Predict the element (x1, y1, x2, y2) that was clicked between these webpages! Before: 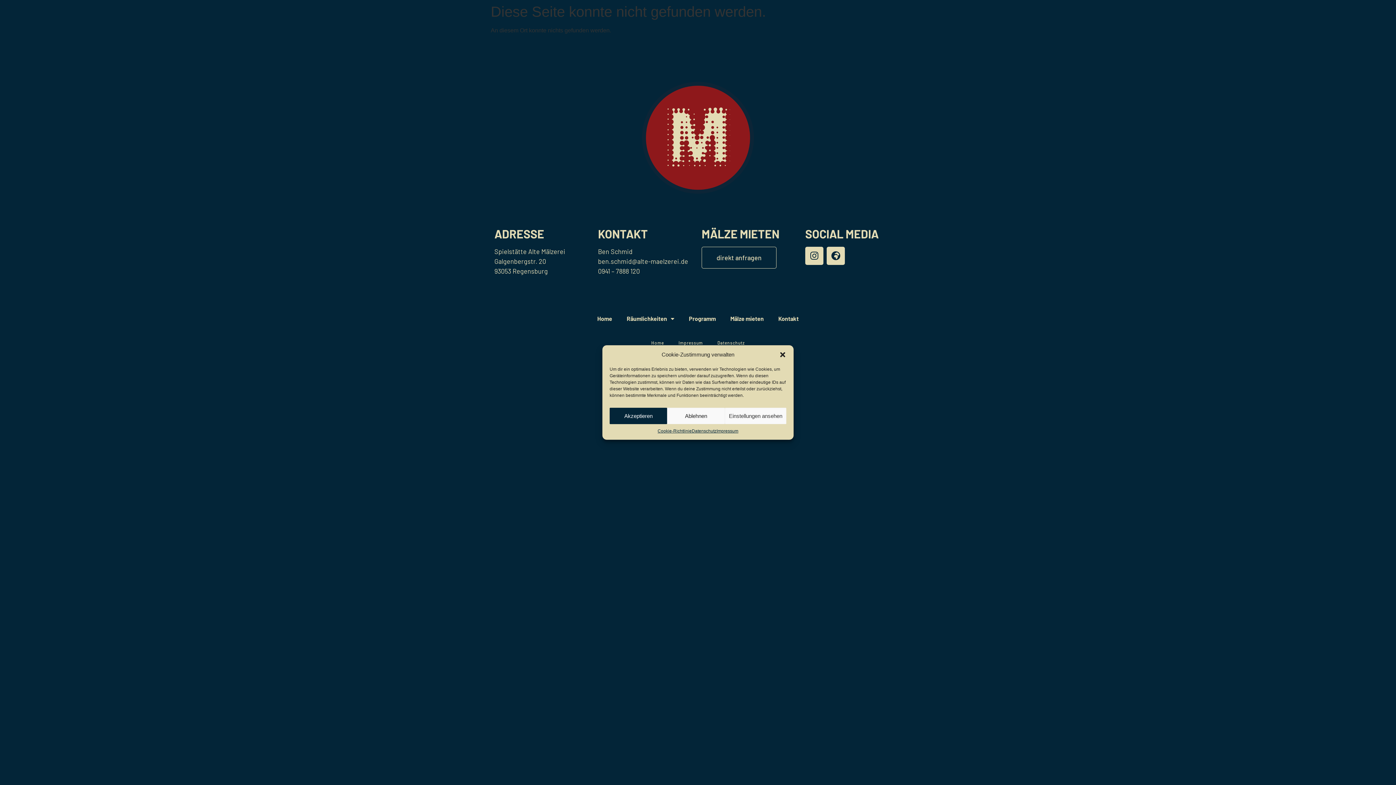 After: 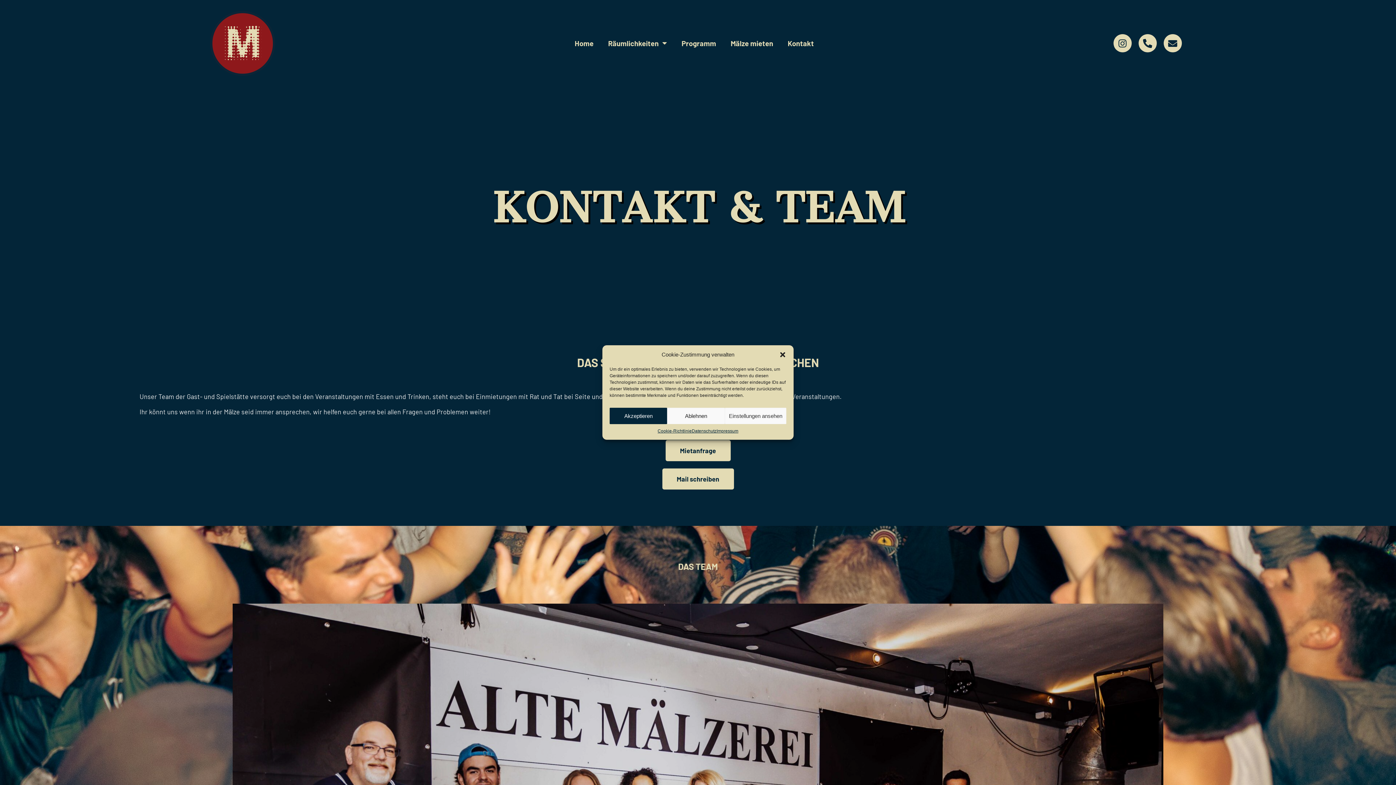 Action: bbox: (771, 310, 806, 327) label: Kontakt